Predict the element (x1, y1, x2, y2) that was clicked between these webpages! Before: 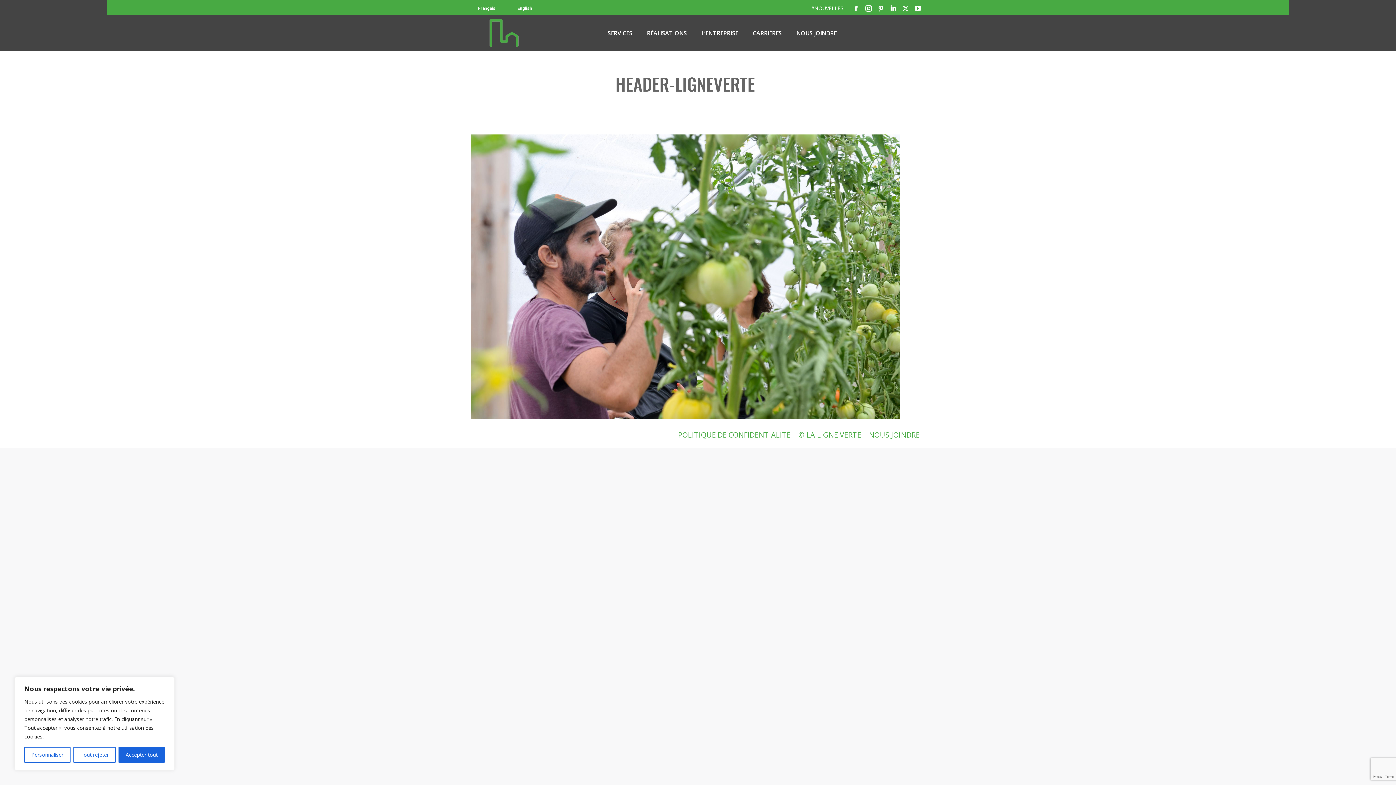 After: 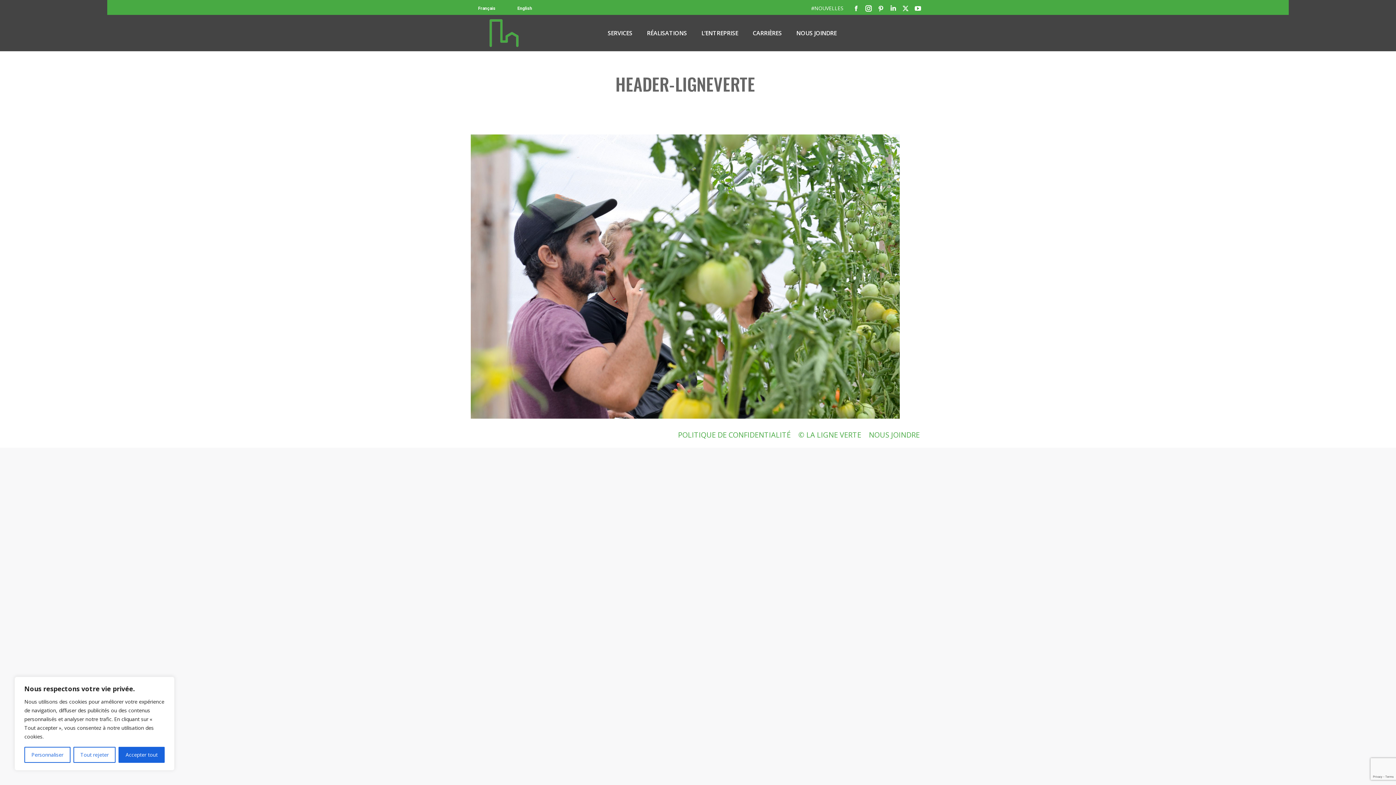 Action: label: Pinterest page opens in new window bbox: (875, 2, 886, 13)